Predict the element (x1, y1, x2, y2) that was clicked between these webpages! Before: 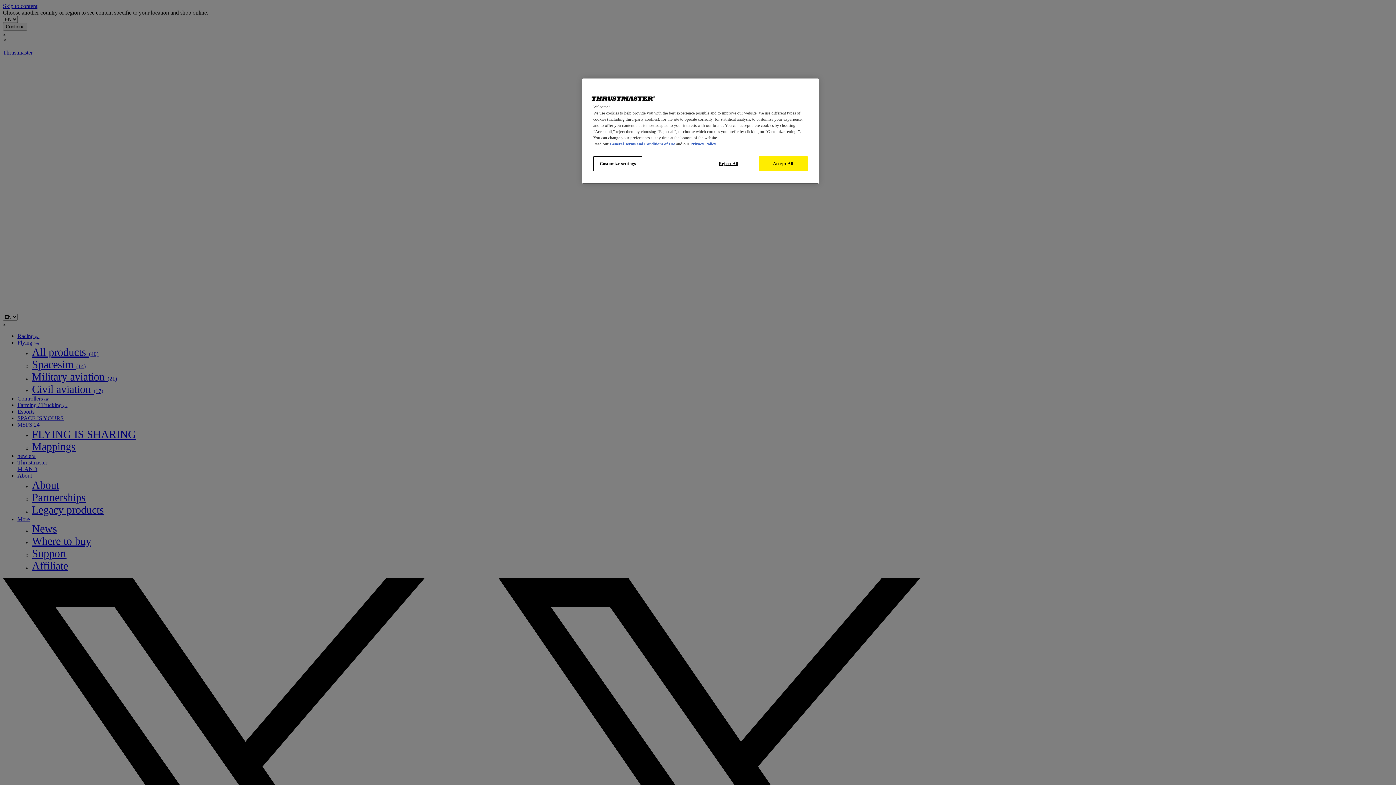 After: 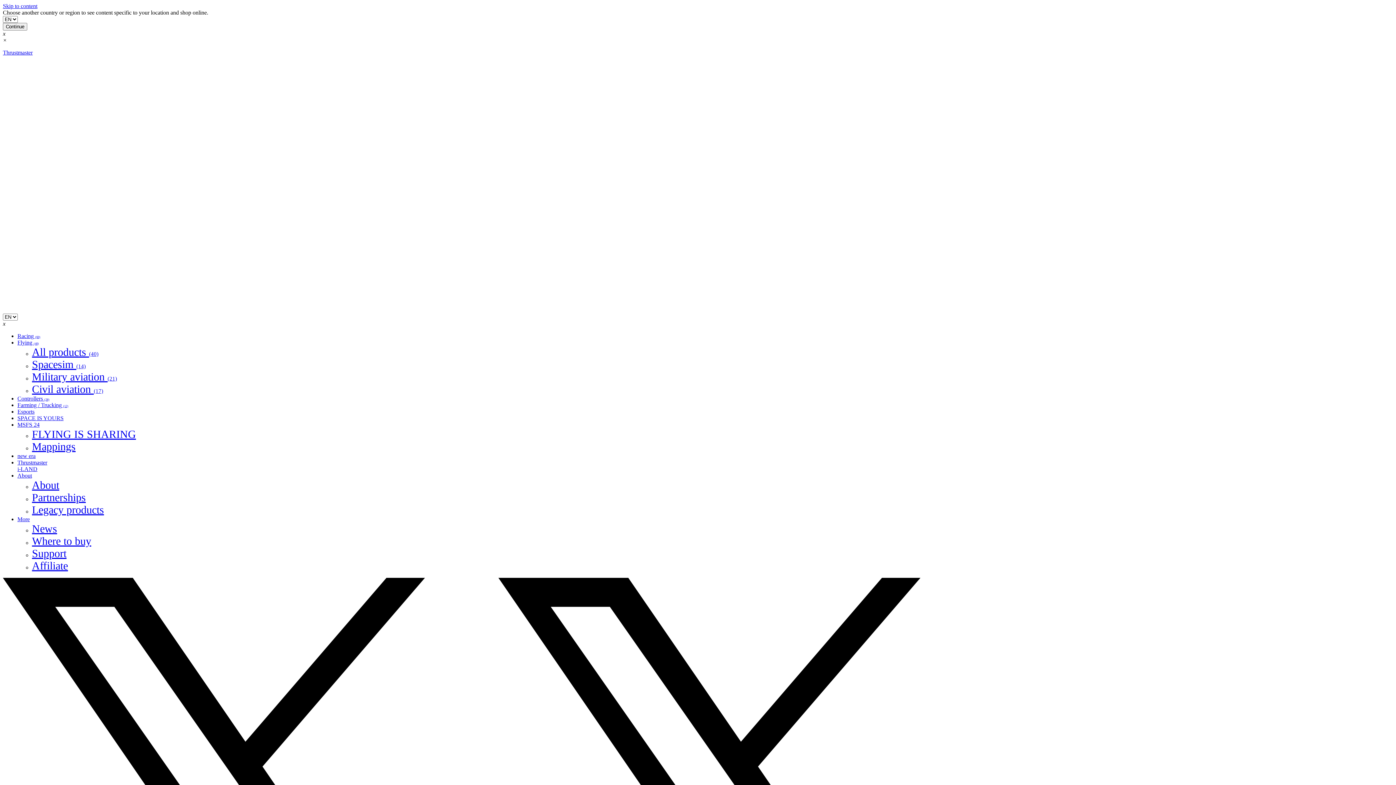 Action: label: Reject All bbox: (704, 156, 753, 171)